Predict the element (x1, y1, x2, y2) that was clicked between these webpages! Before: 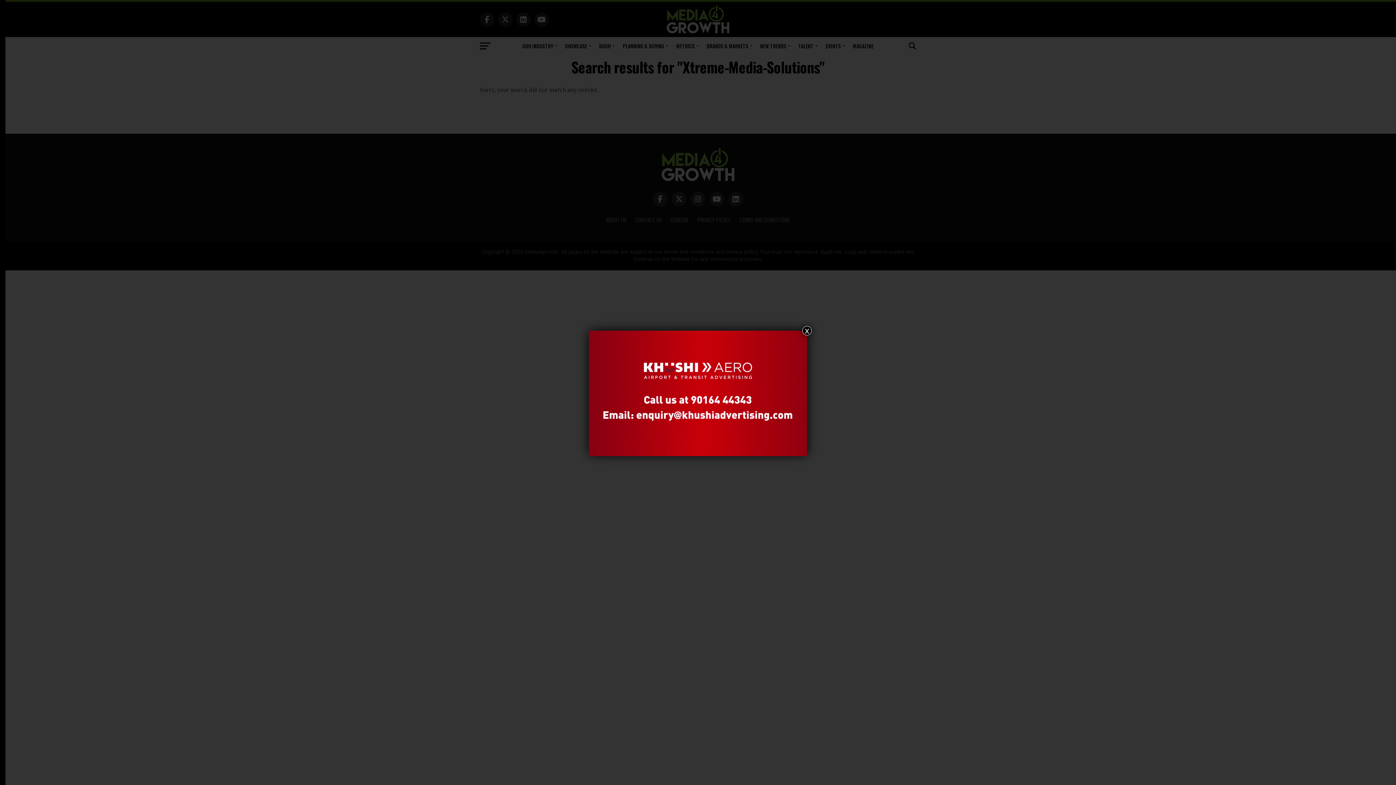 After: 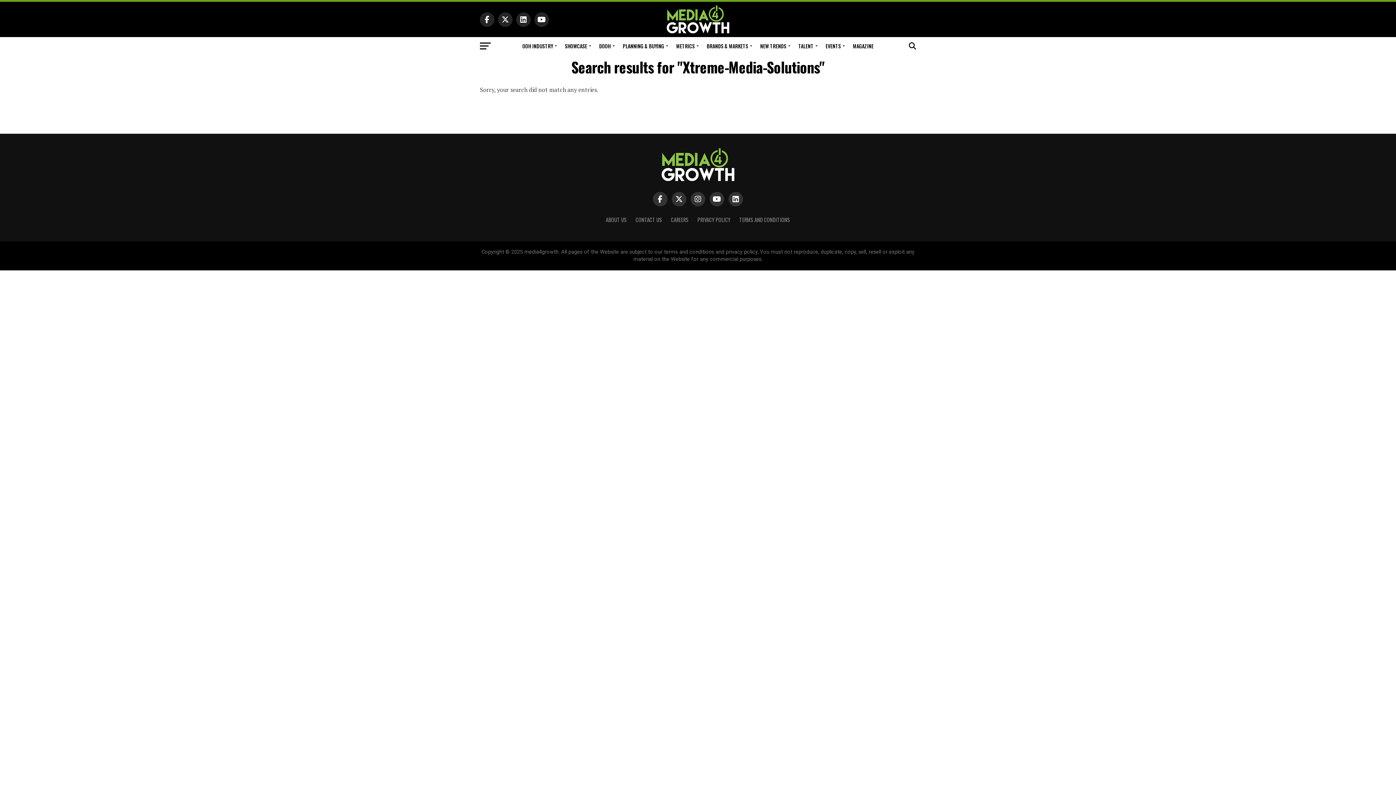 Action: label: Close bbox: (802, 326, 812, 335)